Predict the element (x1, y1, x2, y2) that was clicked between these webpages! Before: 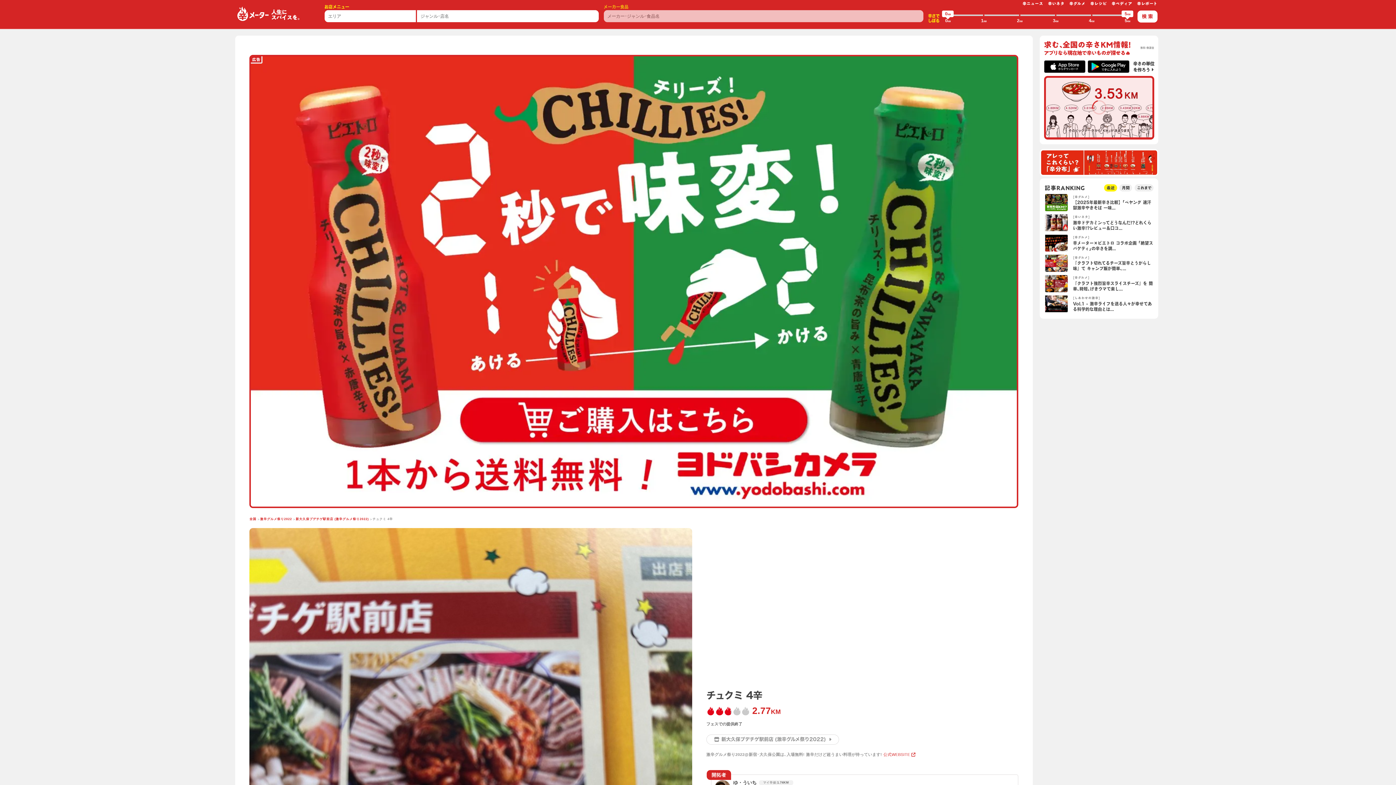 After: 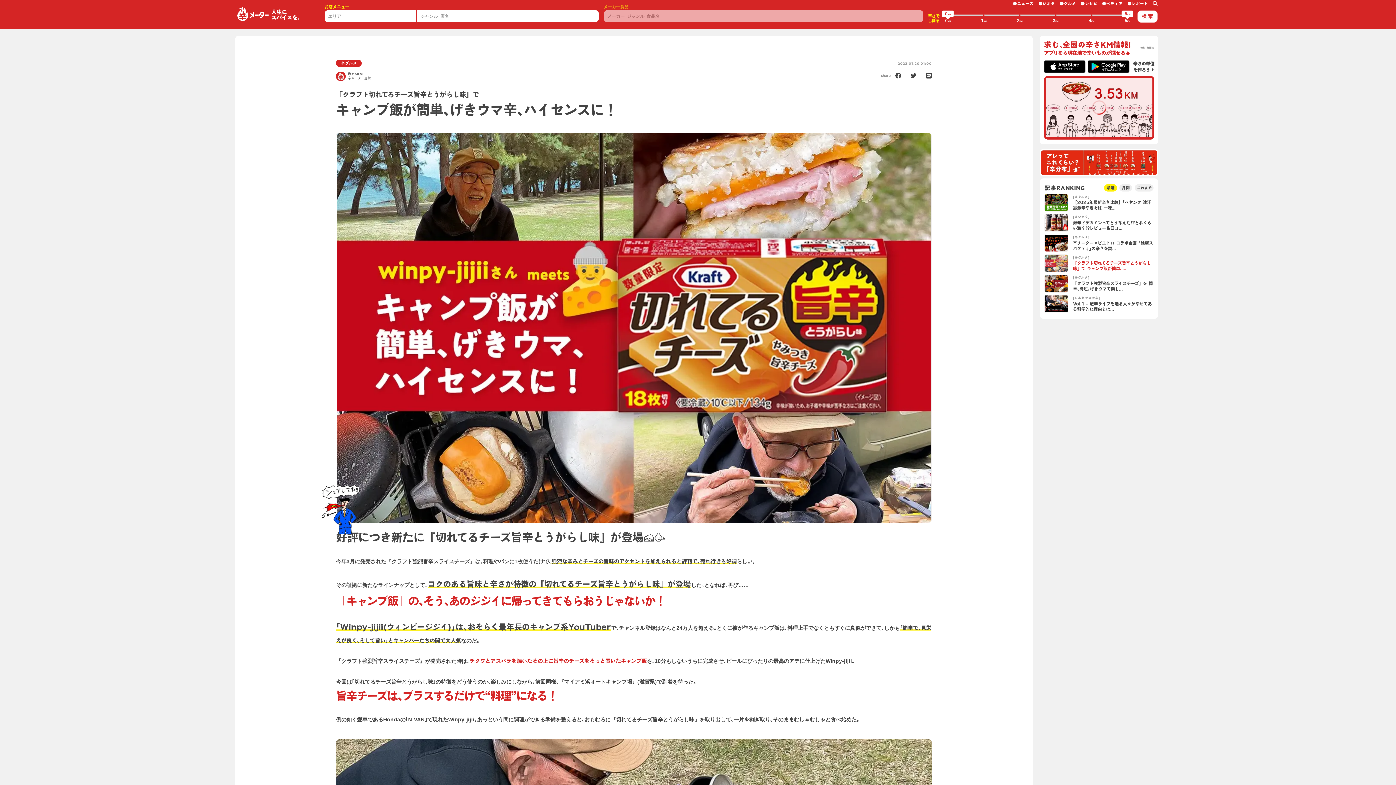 Action: bbox: (1044, 254, 1153, 272) label: [辛グルメ]
『クラフト切れてるチーズ旨辛とうがらし味』で キャンプ飯が簡単､...